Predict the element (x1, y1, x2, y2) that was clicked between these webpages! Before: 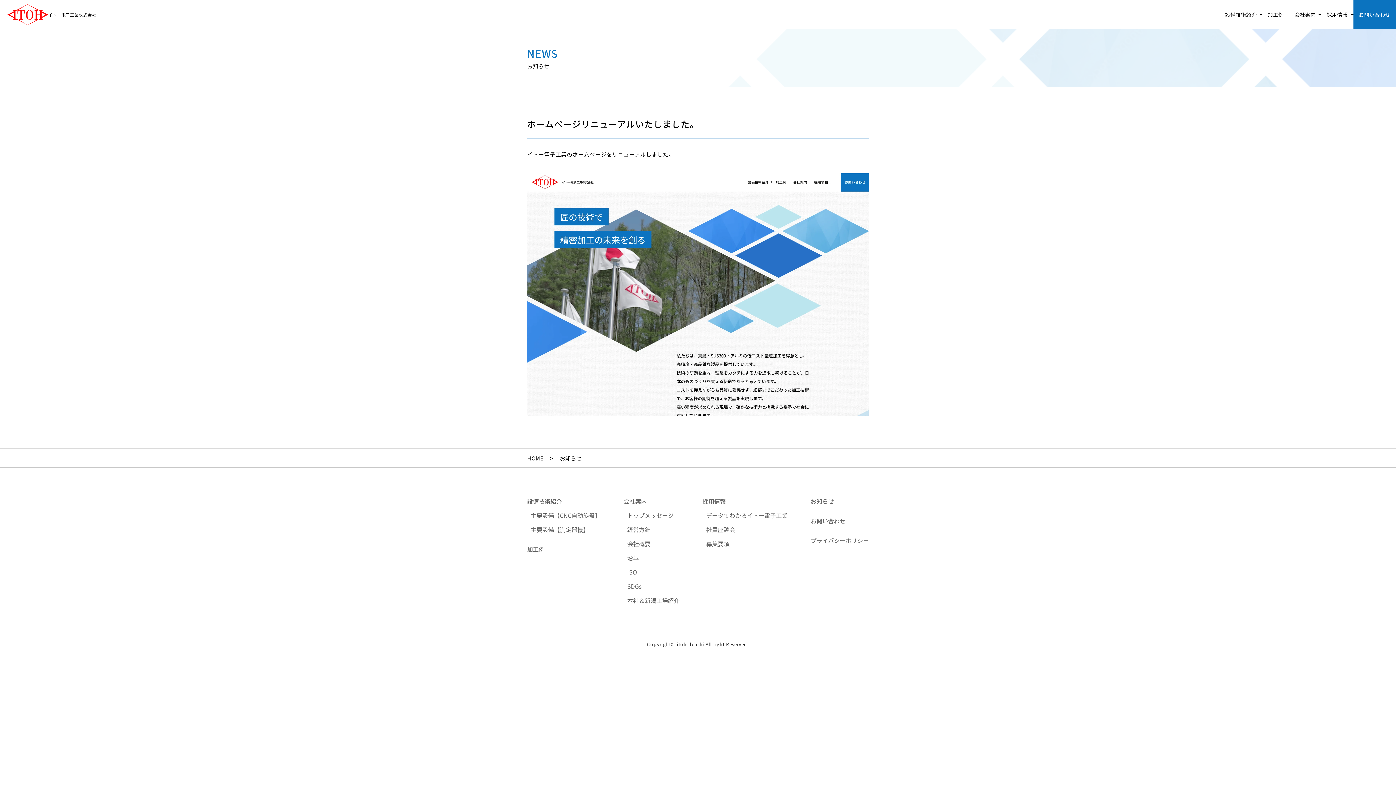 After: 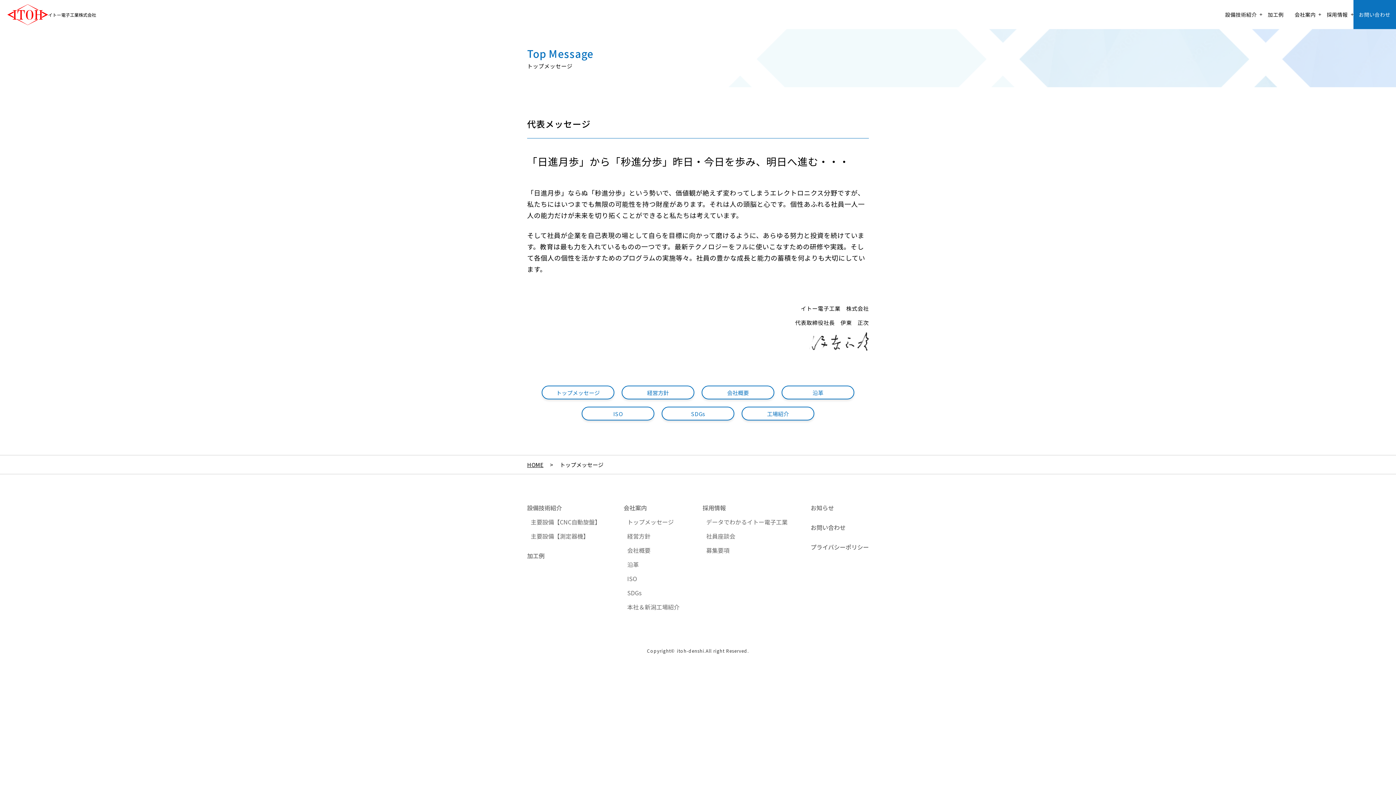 Action: label: トップメッセージ bbox: (627, 511, 673, 520)